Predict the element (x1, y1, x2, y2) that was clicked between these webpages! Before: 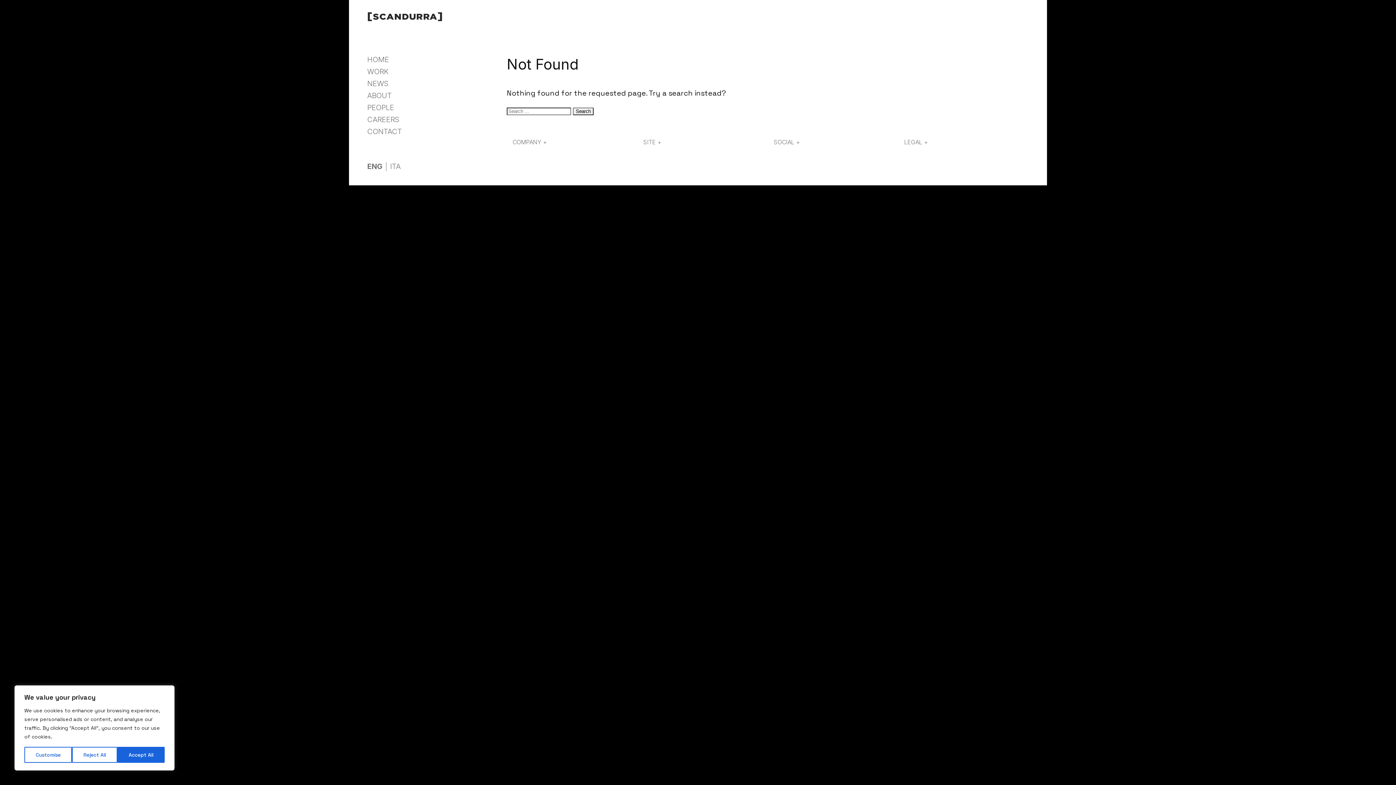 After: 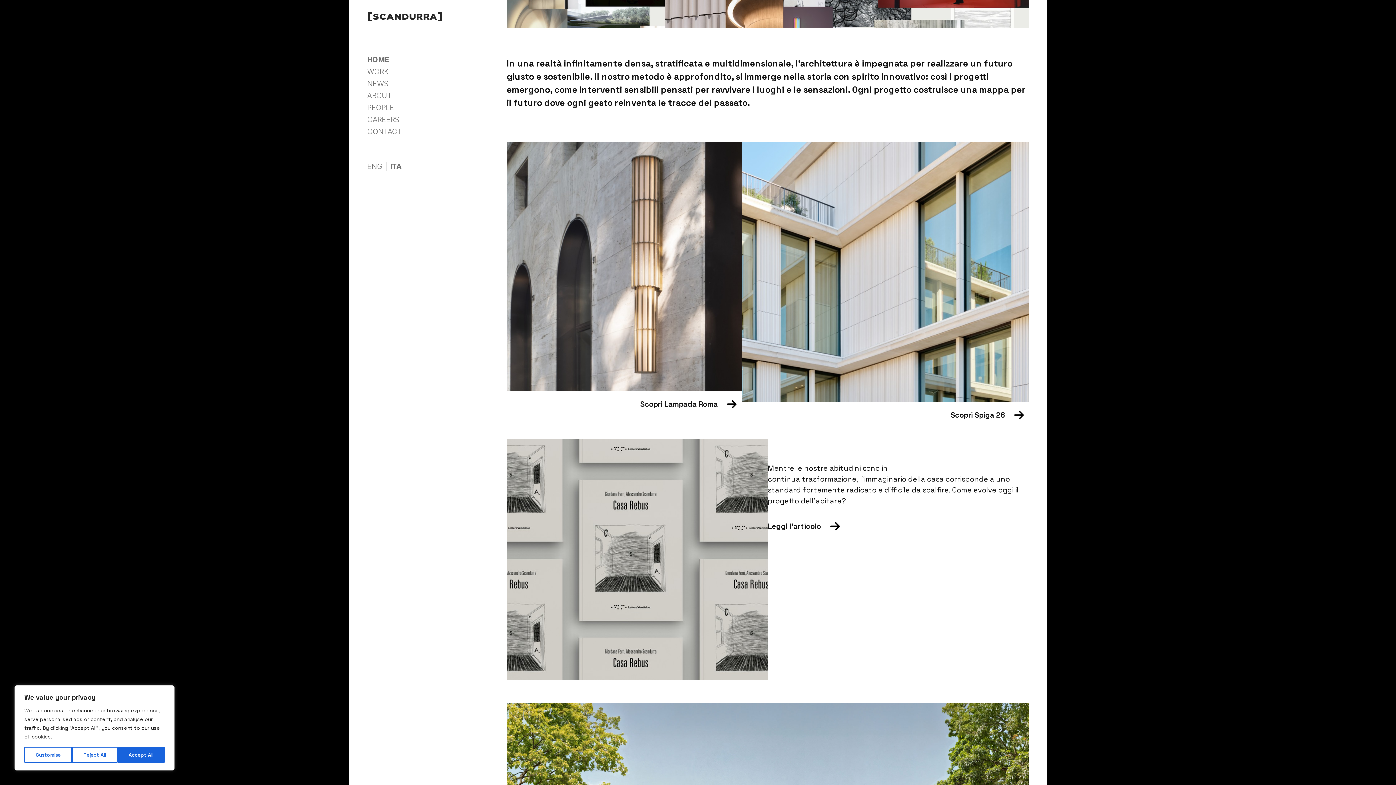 Action: label: ITA bbox: (390, 162, 400, 171)